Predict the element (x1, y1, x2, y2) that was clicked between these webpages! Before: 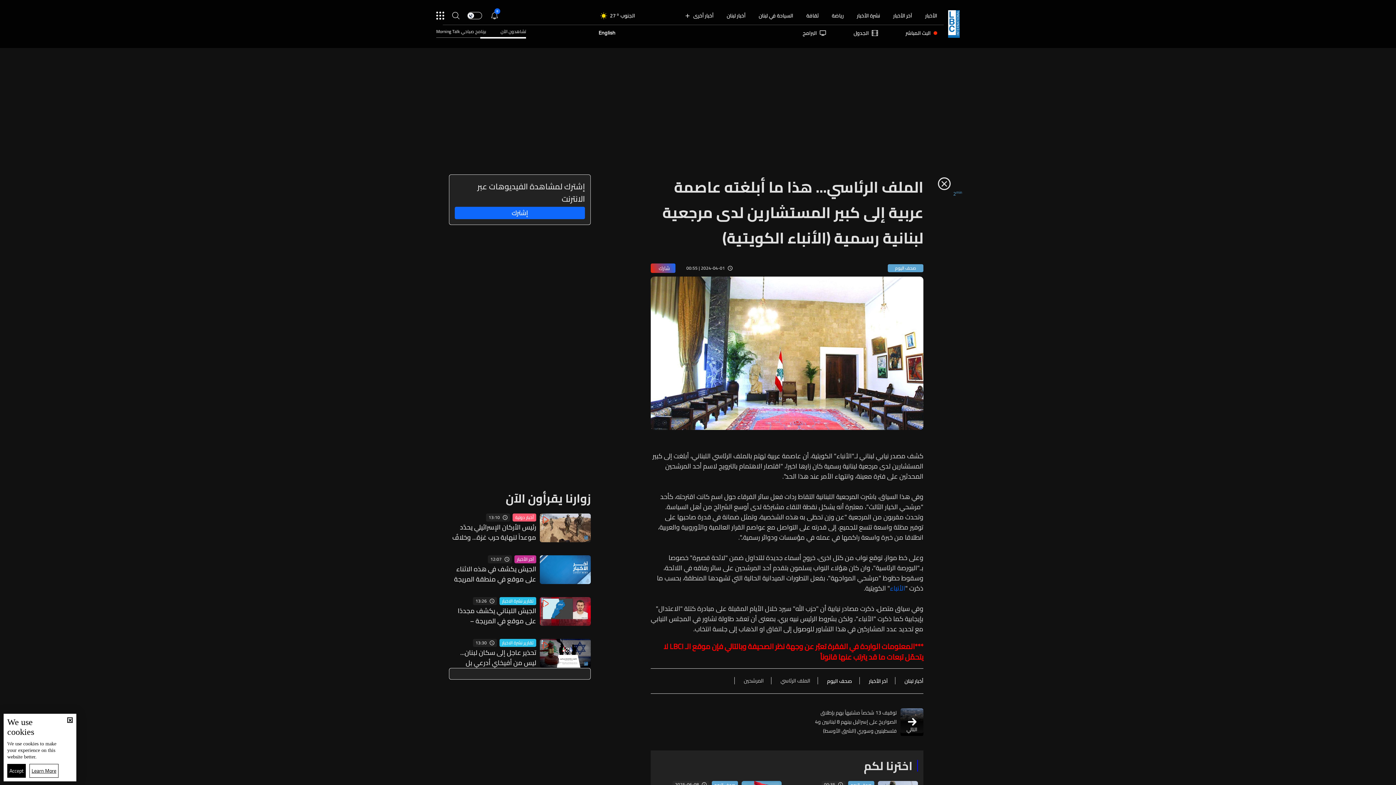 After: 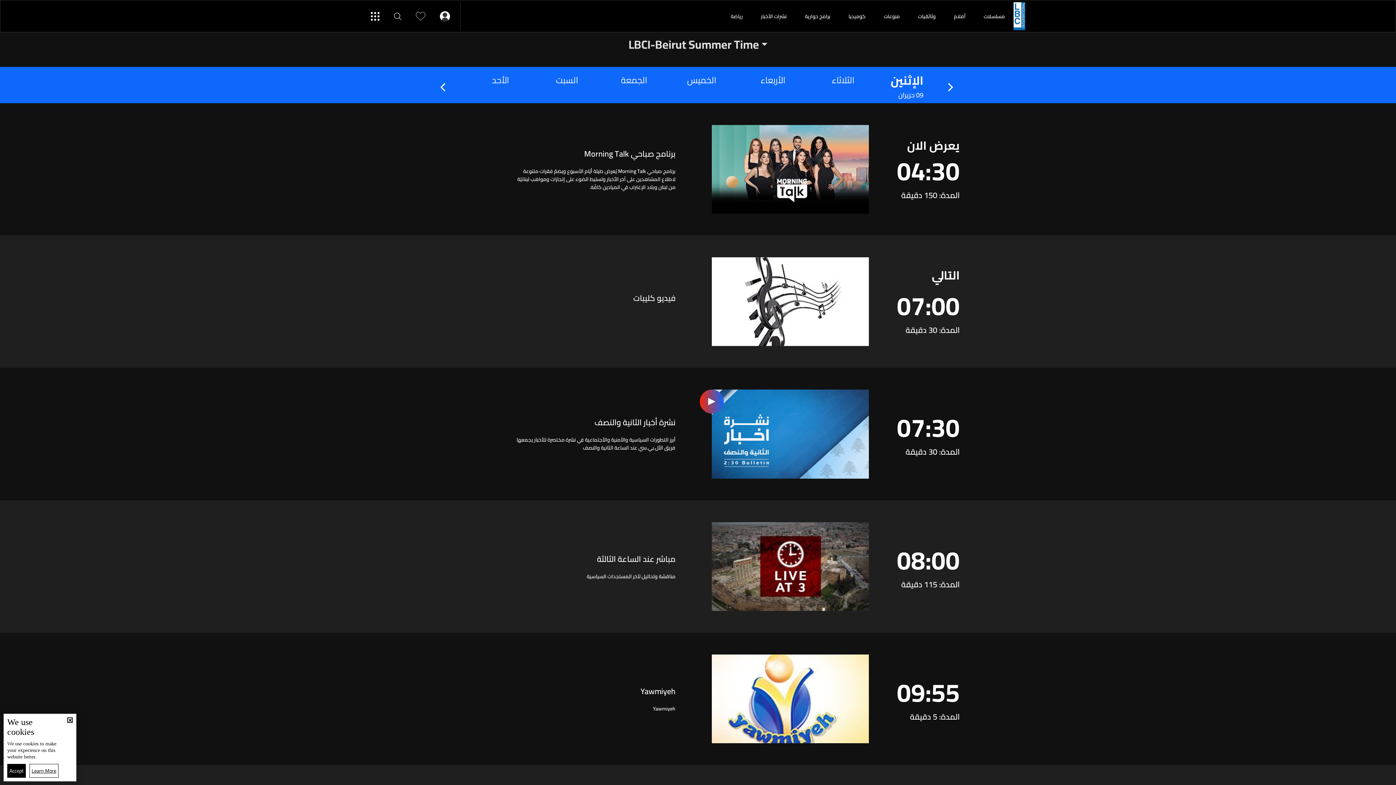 Action: bbox: (853, 29, 878, 37) label: الجدول